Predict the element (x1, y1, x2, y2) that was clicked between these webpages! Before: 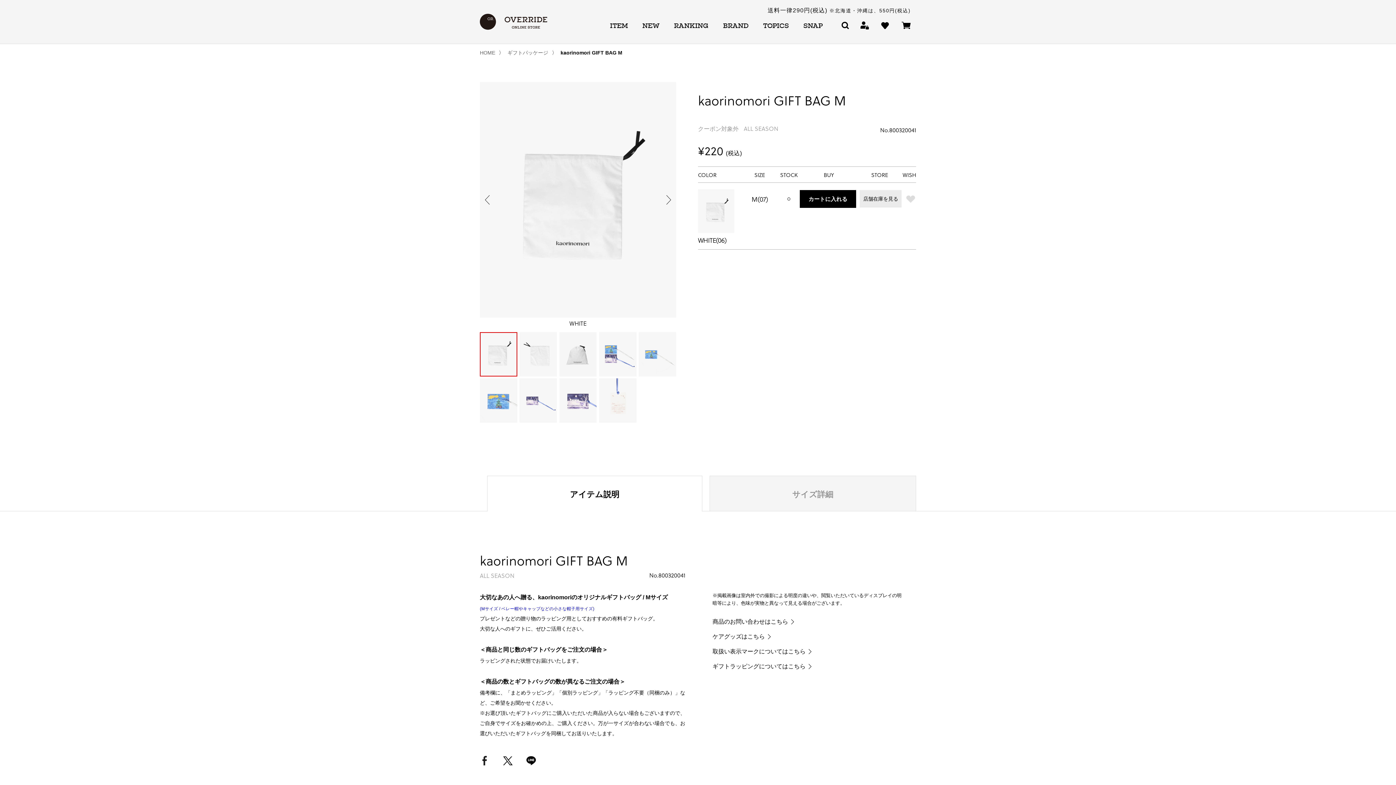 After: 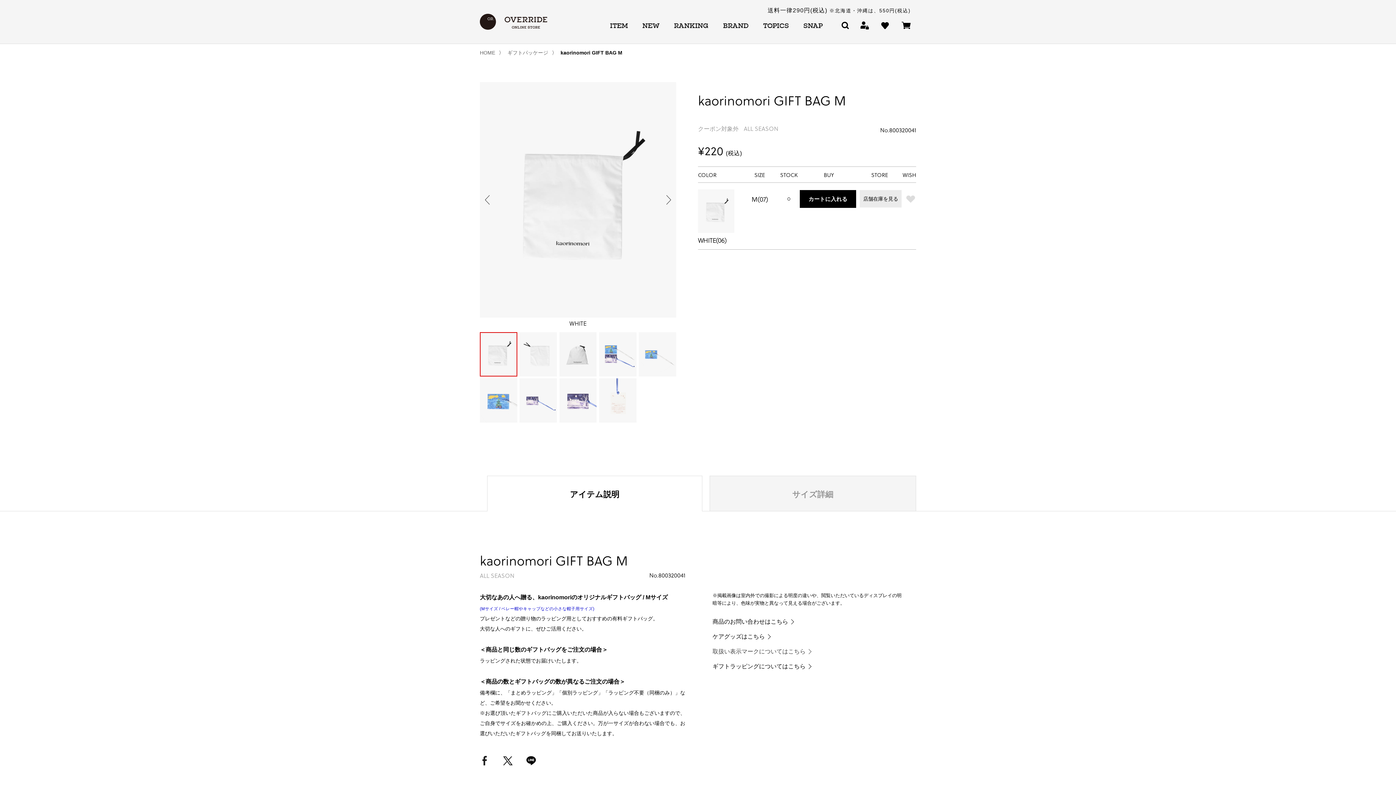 Action: label: 取扱い表示マークについてはこちら bbox: (712, 649, 810, 654)